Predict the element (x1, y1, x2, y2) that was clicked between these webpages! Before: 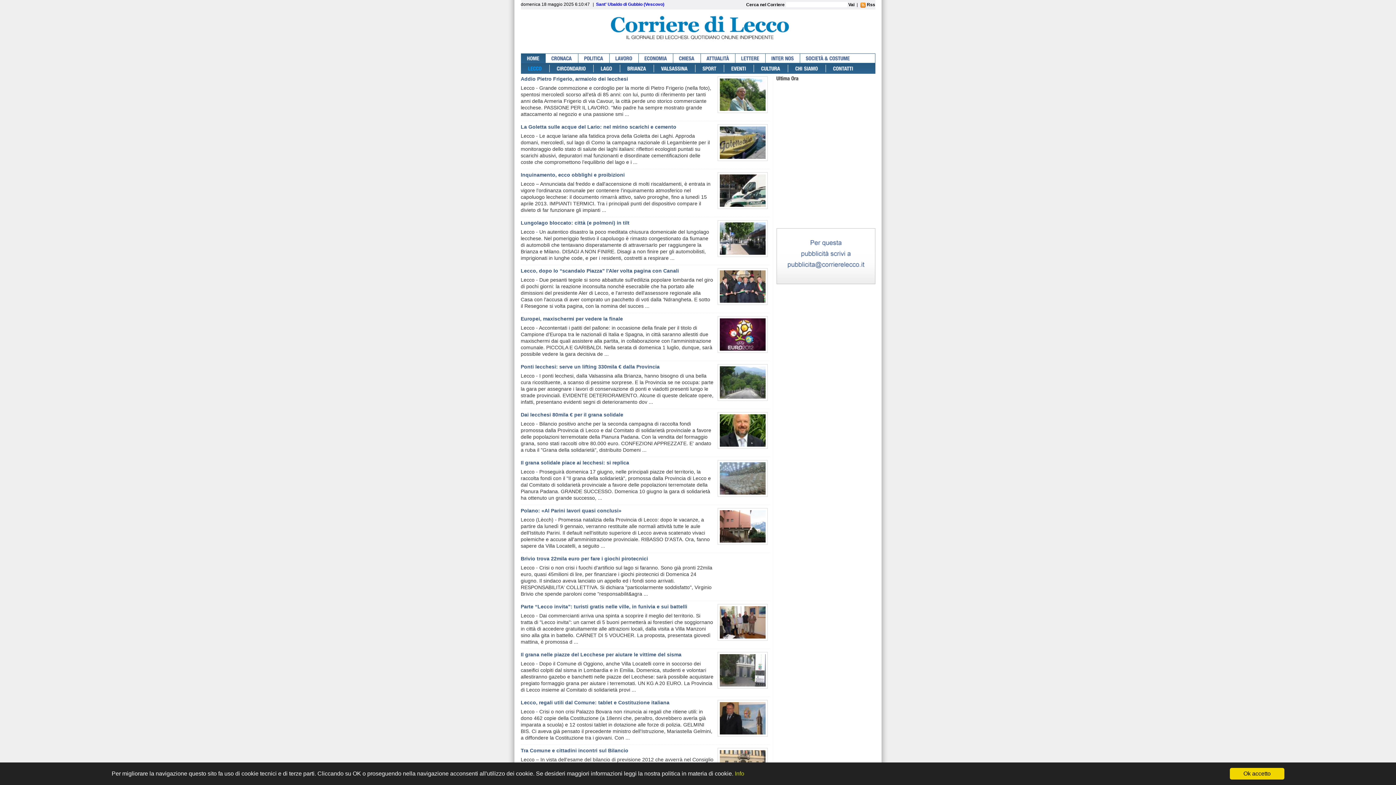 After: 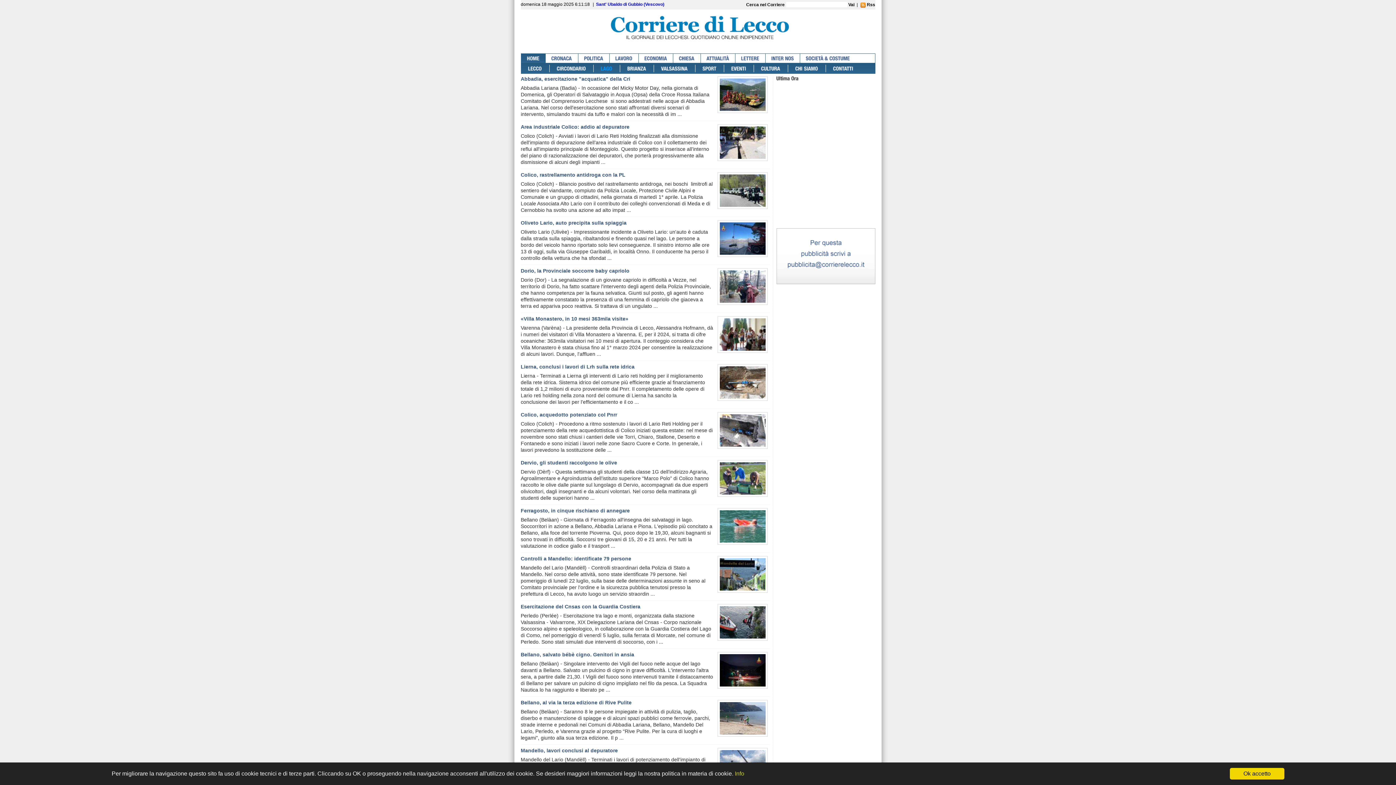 Action: bbox: (593, 64, 620, 72) label: LAGO